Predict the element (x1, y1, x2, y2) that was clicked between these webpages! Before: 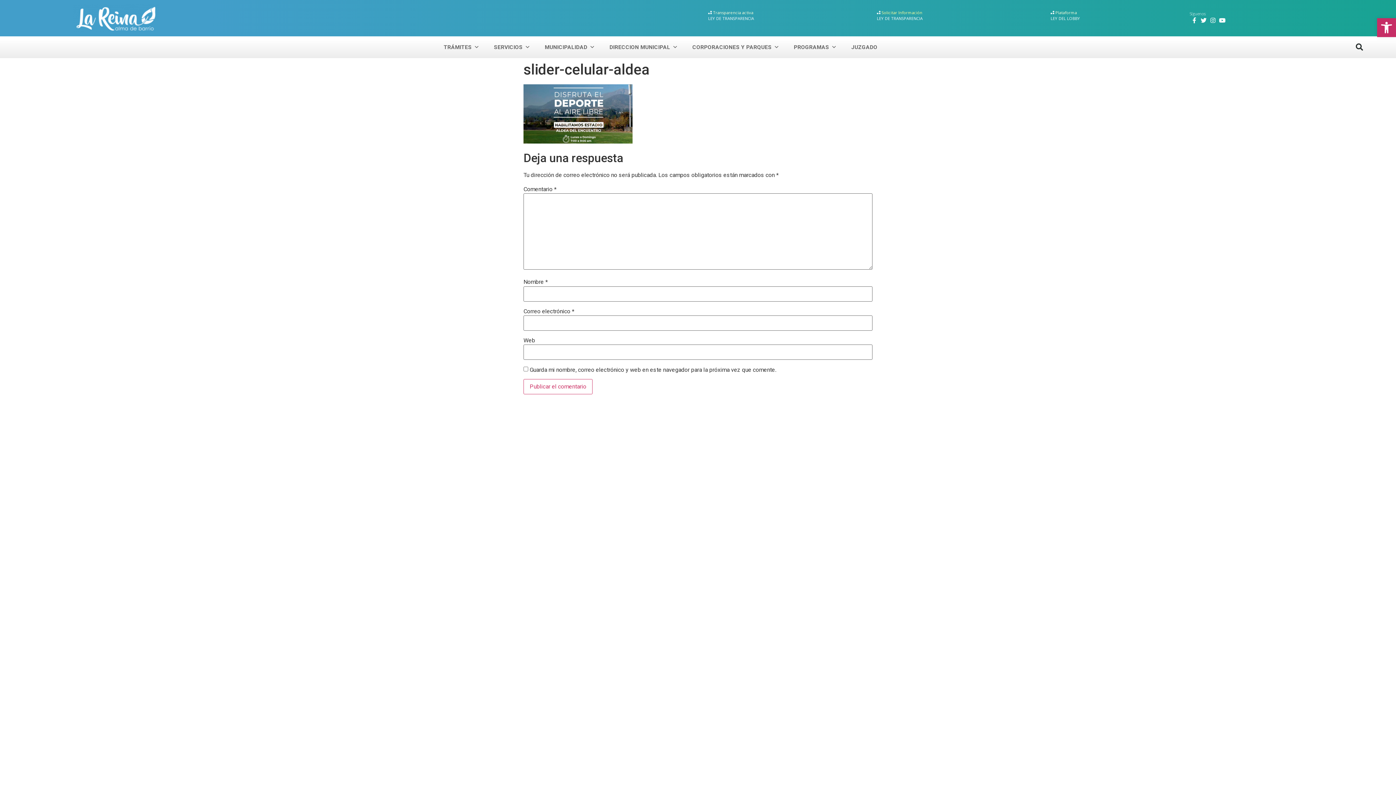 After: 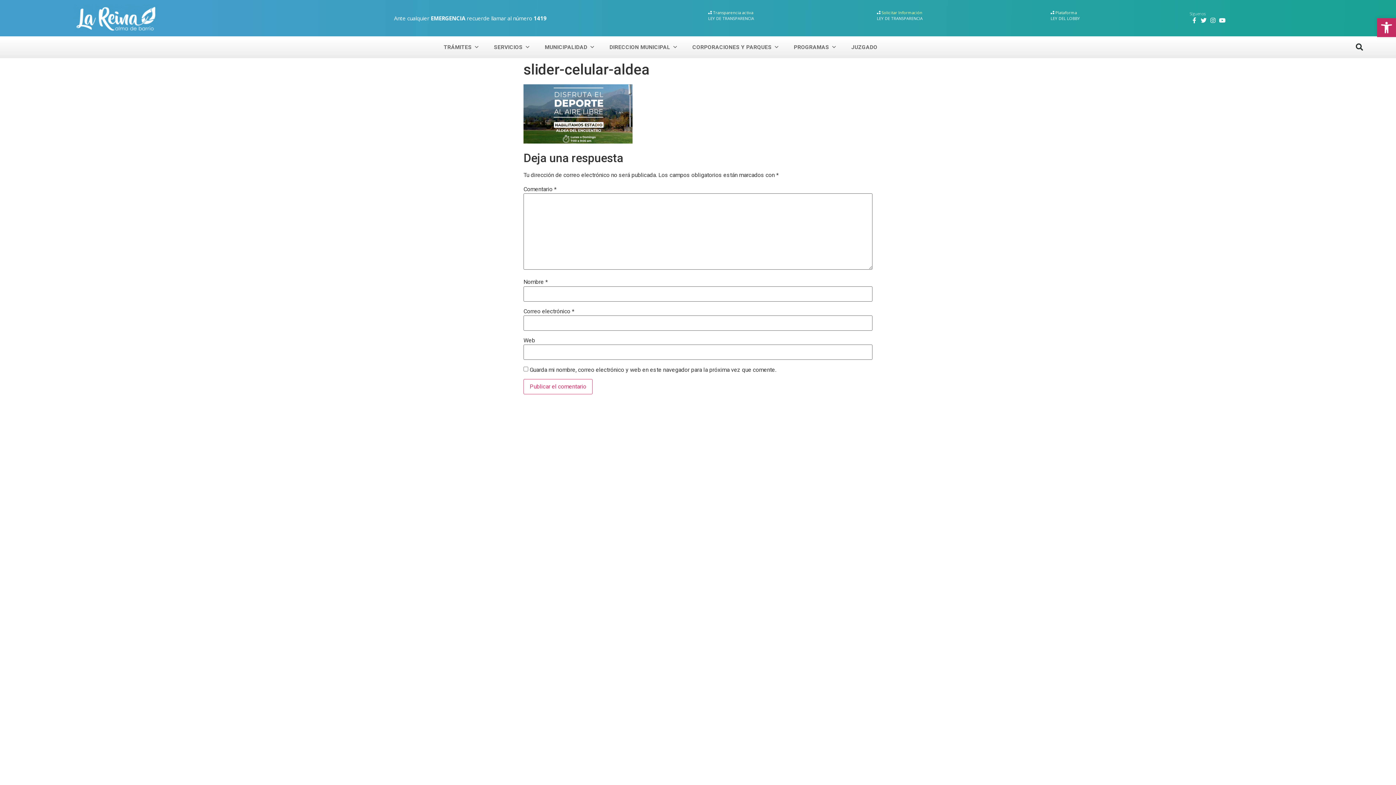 Action: label: Solicitar Información bbox: (881, 9, 922, 15)